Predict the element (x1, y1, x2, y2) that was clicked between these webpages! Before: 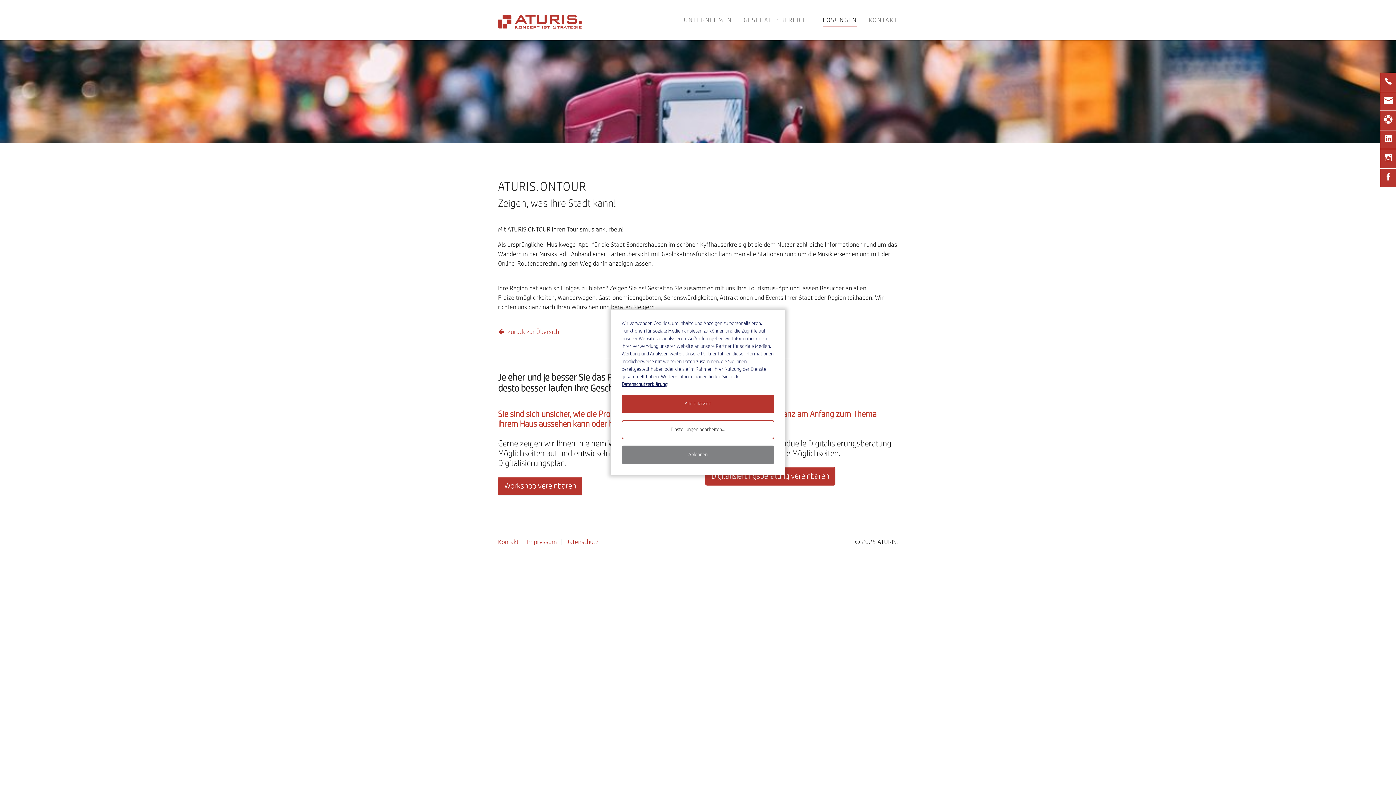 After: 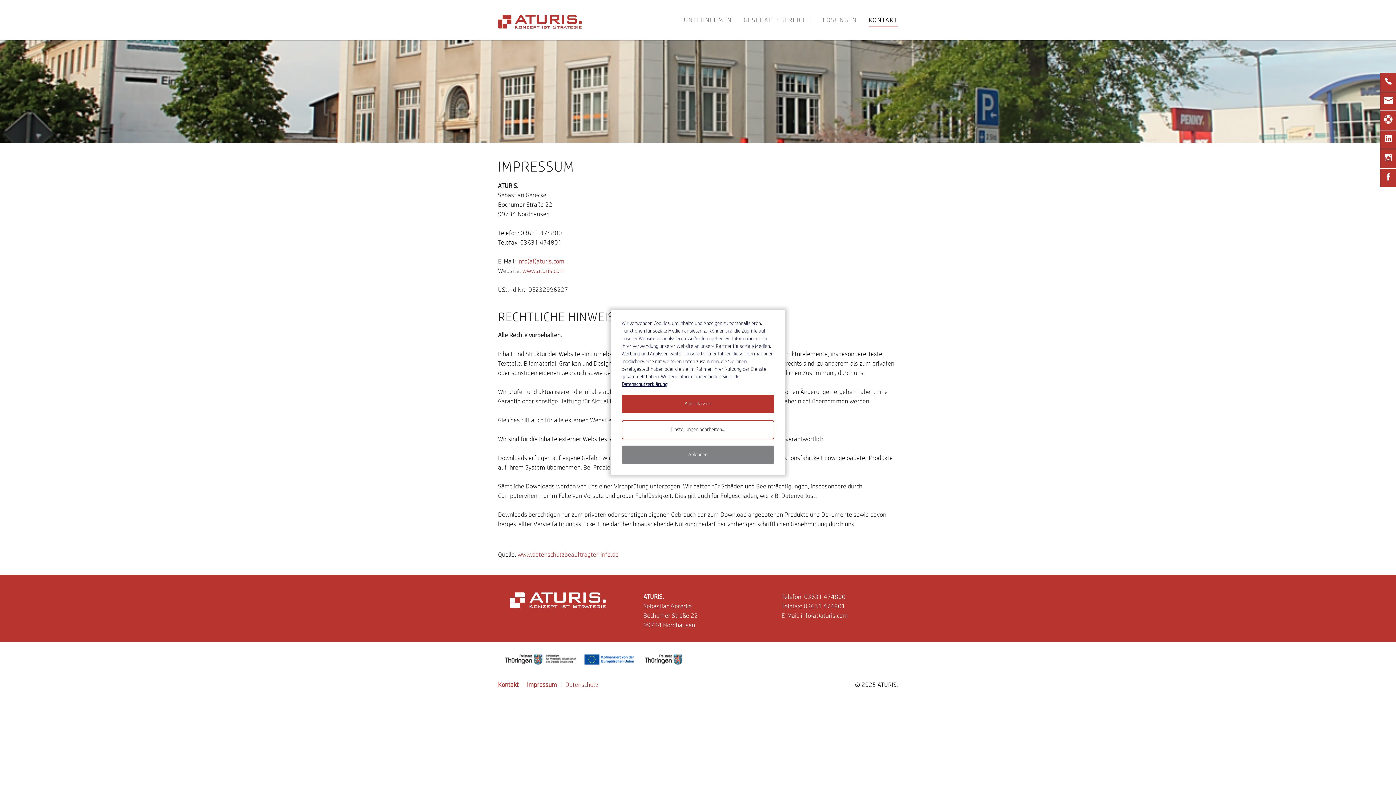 Action: bbox: (527, 539, 557, 545) label: Impressum